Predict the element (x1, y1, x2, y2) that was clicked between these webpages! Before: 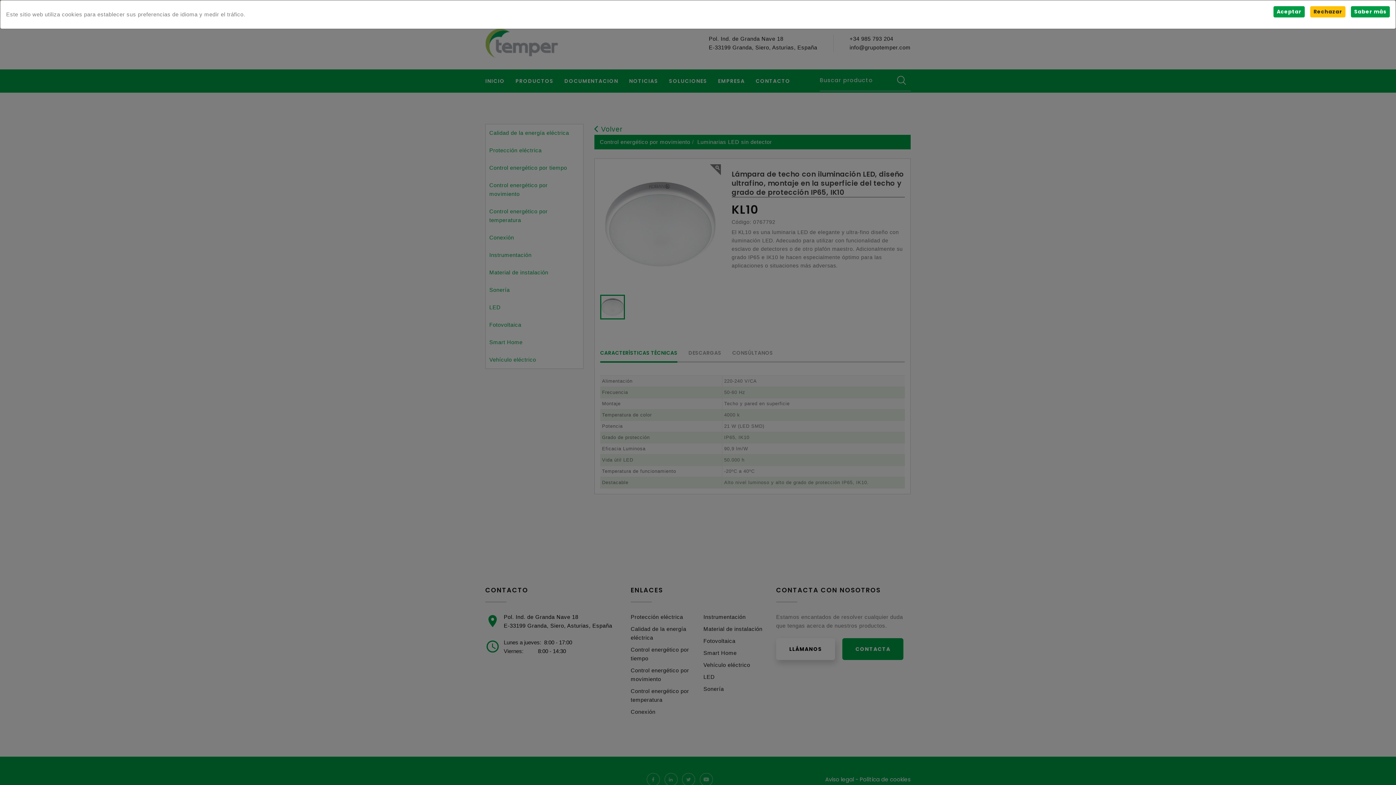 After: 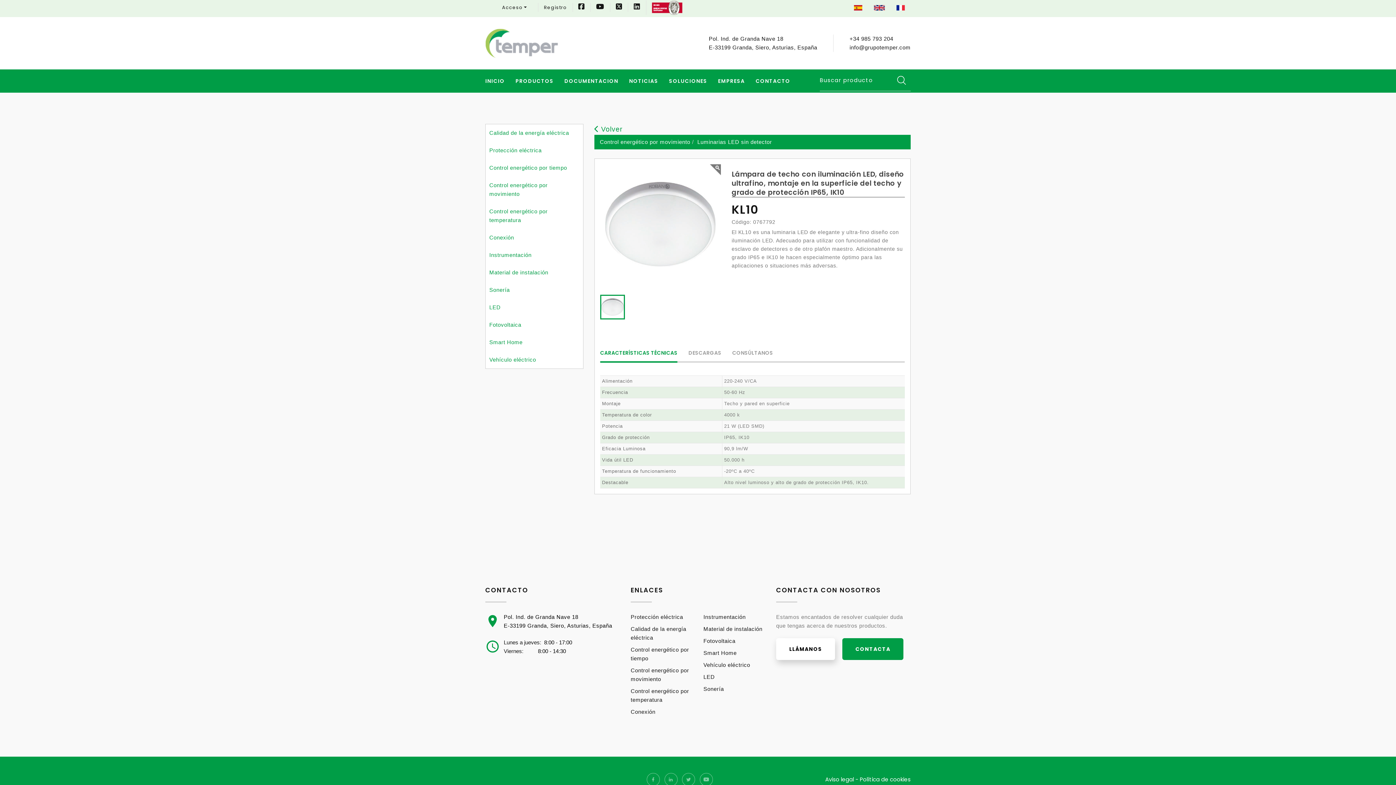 Action: label: Rechazar bbox: (1310, 6, 1345, 17)